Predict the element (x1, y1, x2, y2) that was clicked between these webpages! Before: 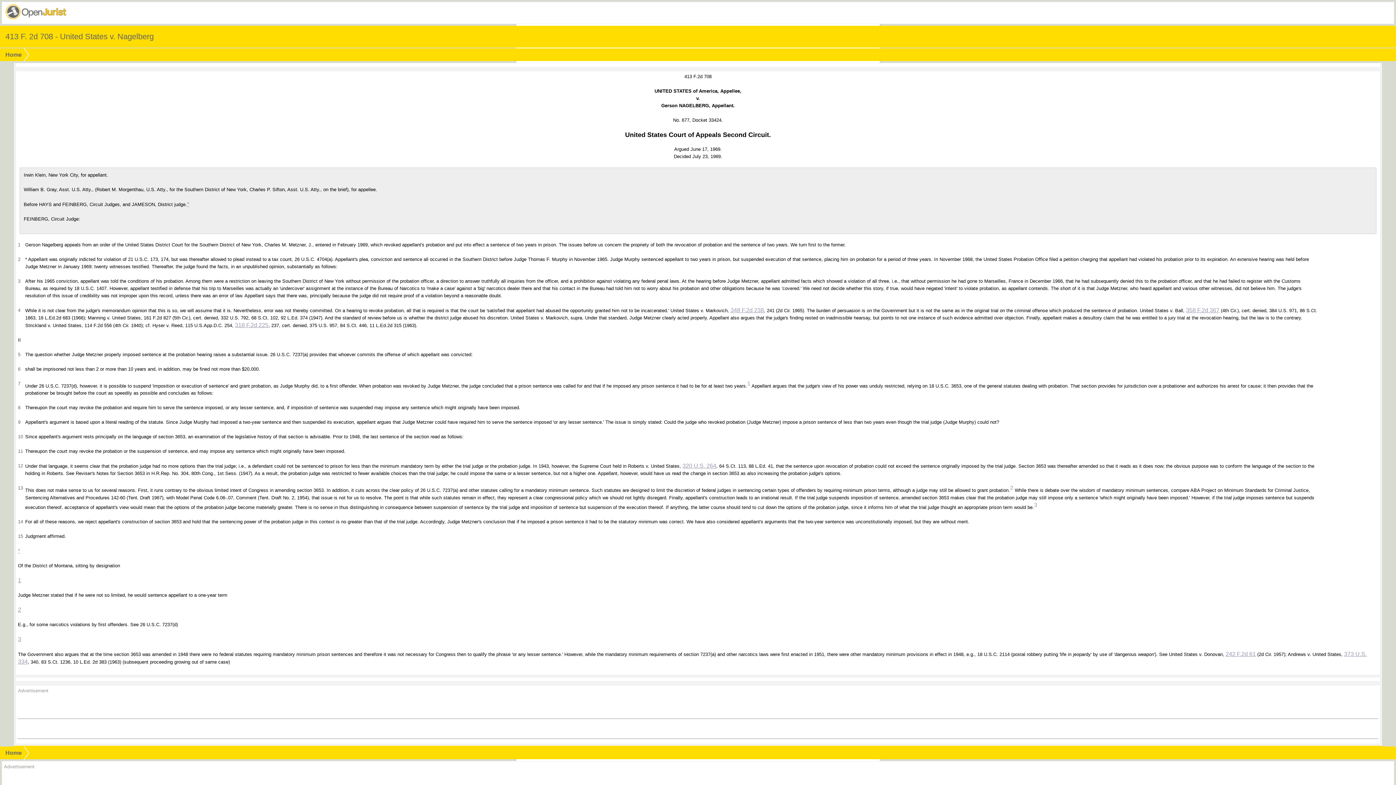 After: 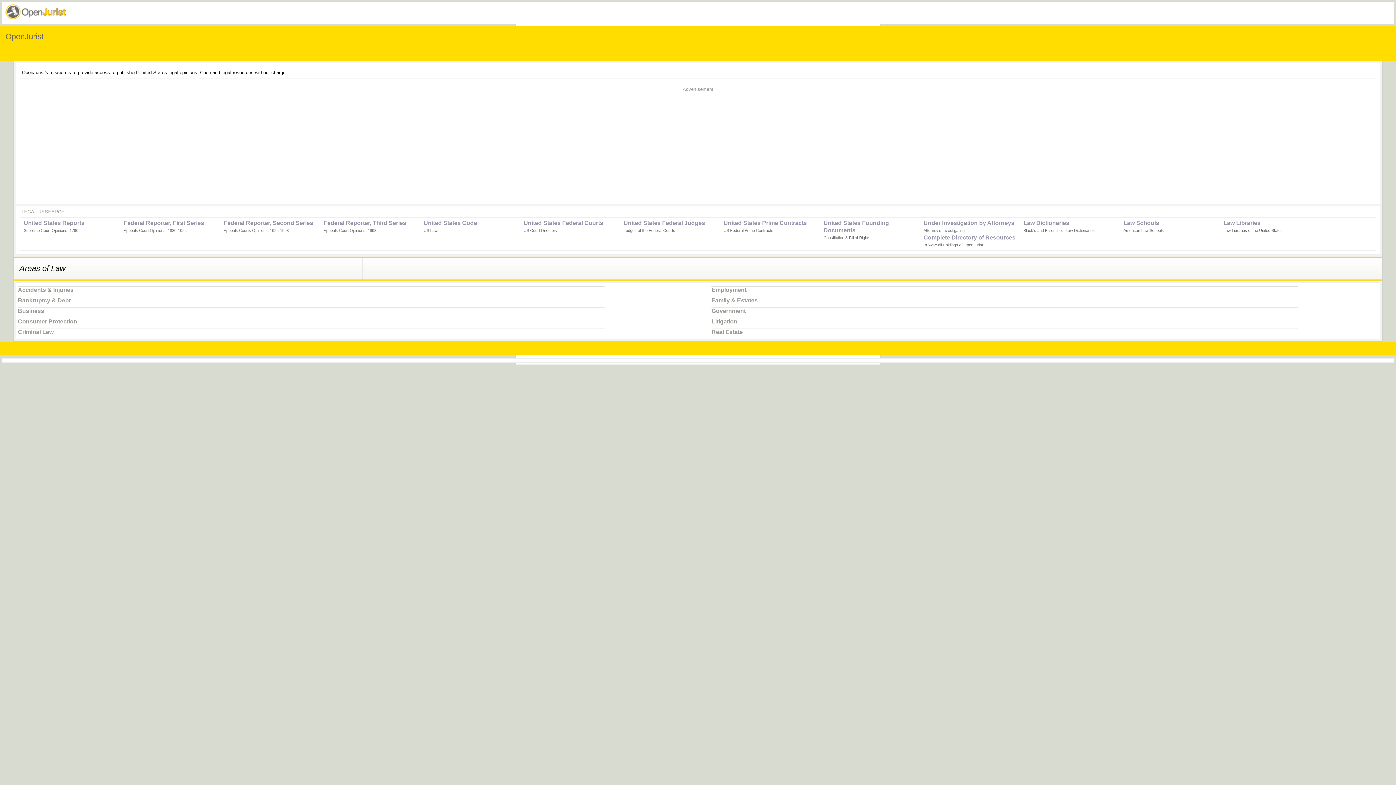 Action: label: Home bbox: (5, 750, 21, 756)